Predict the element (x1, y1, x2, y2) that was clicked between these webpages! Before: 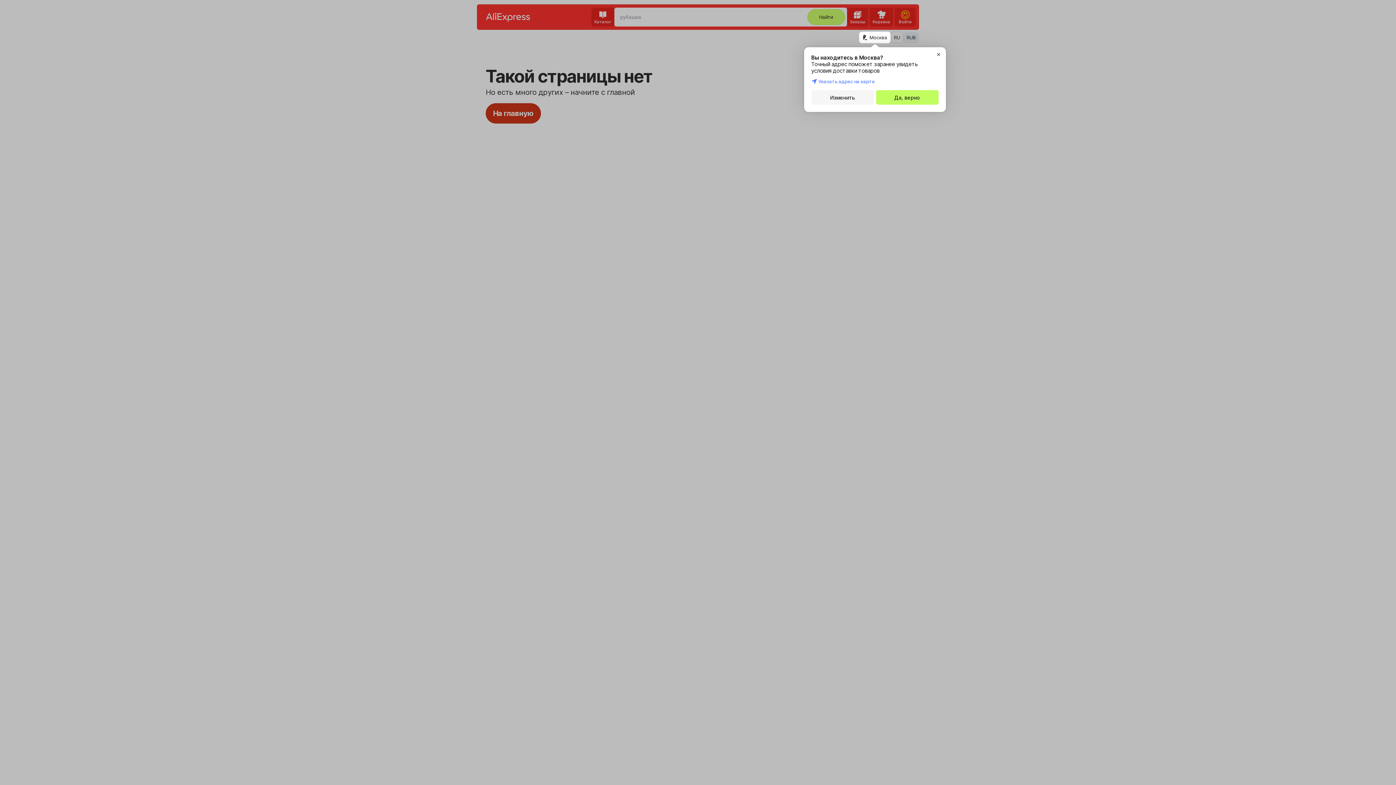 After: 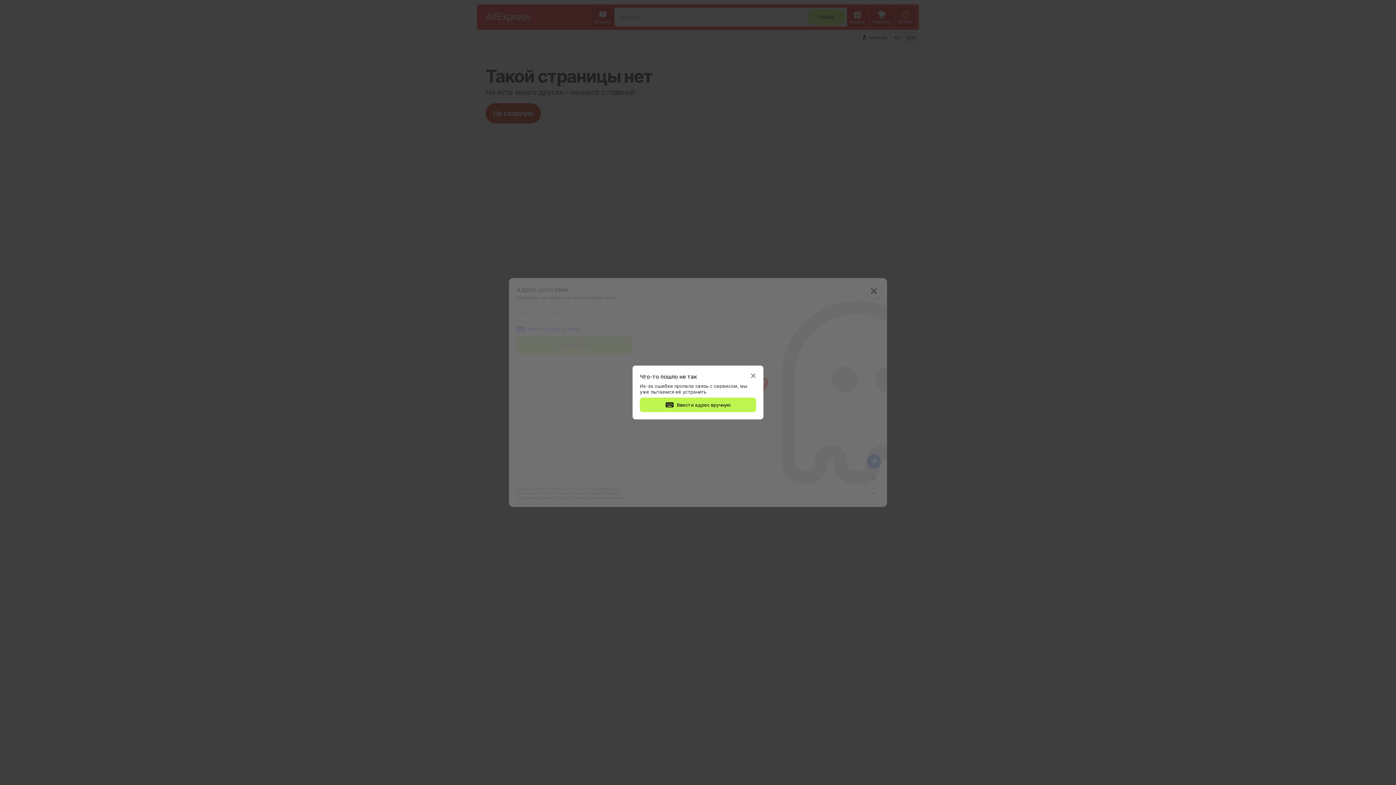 Action: label: Изменить bbox: (811, 90, 874, 104)